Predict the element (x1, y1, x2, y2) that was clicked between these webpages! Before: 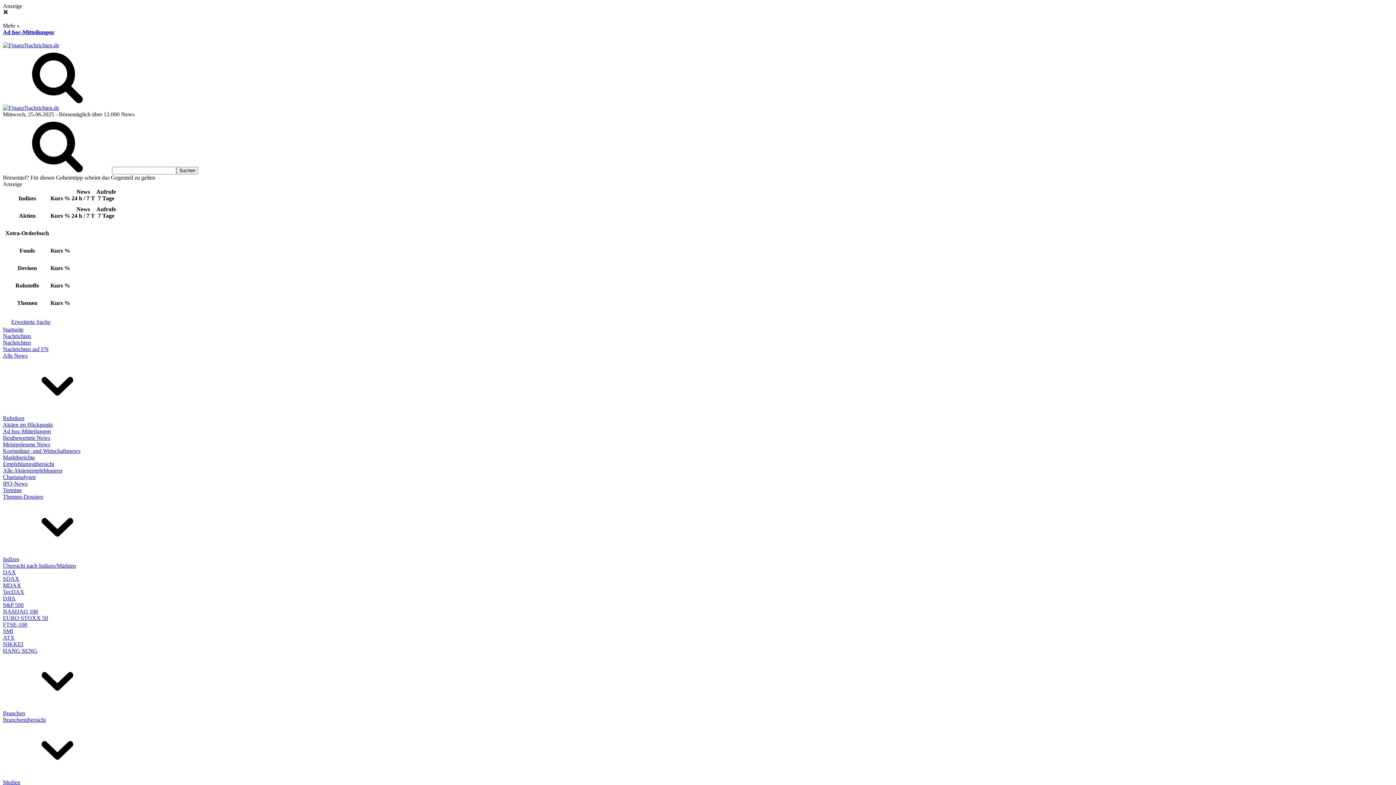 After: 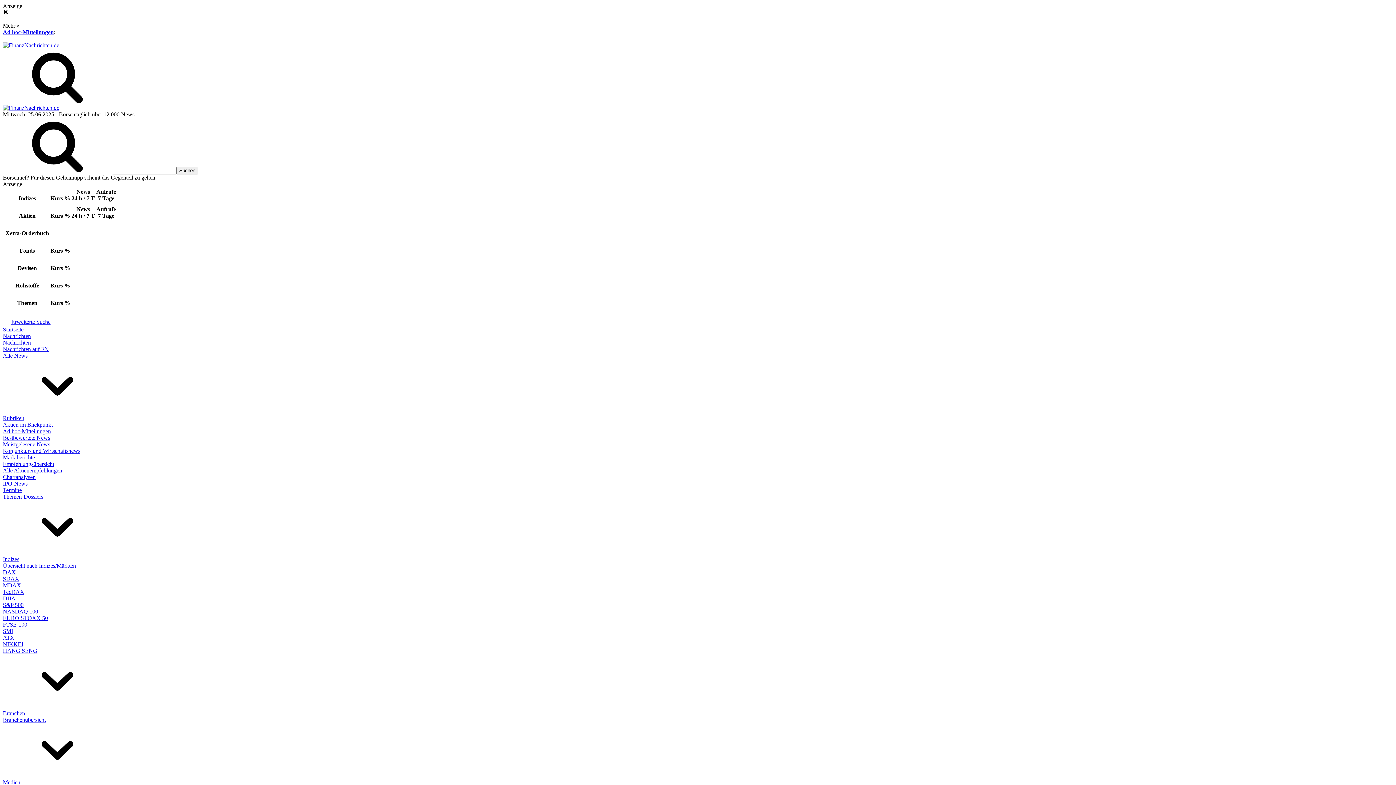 Action: bbox: (2, 717, 45, 723) label: Branchenübersicht